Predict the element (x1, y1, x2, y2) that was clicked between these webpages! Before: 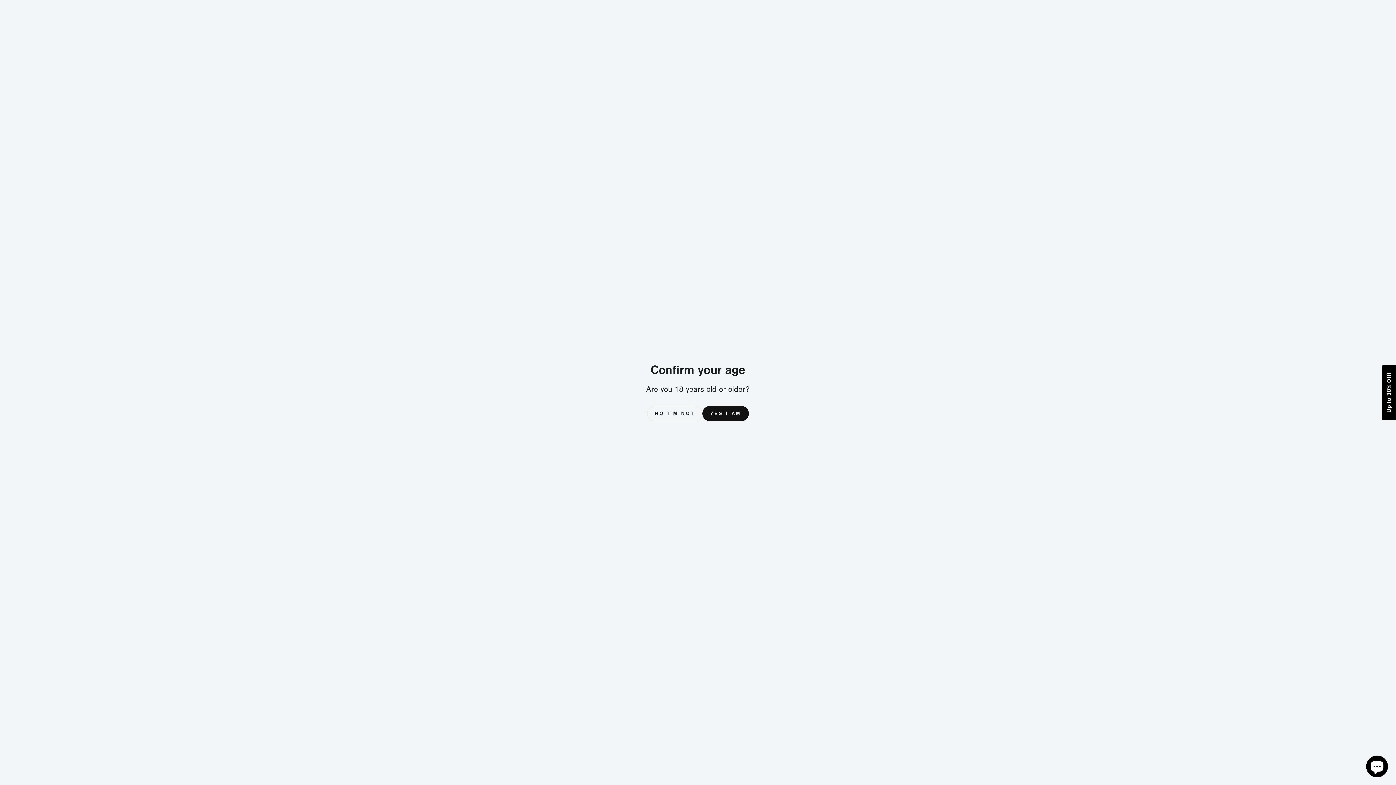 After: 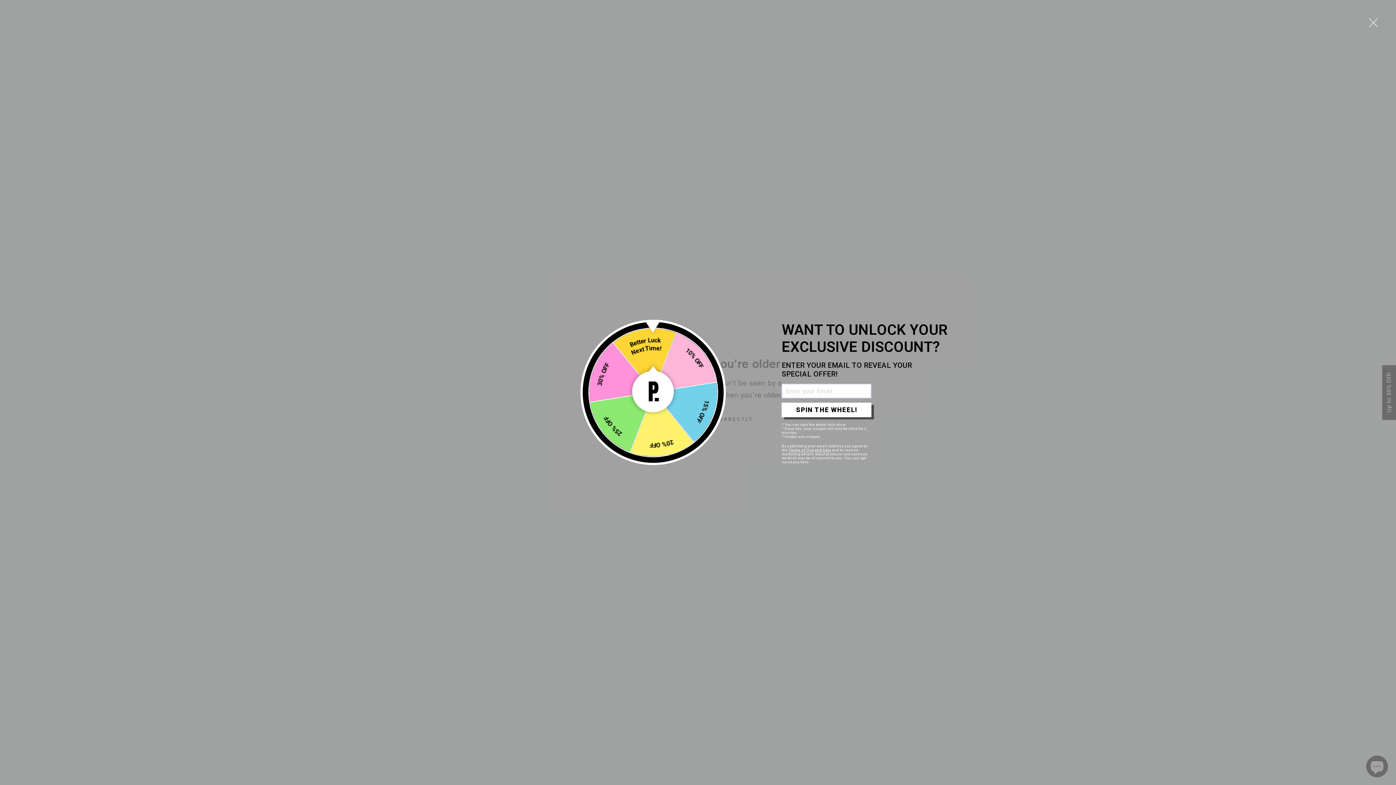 Action: label: NO I'M NOT bbox: (647, 406, 702, 421)